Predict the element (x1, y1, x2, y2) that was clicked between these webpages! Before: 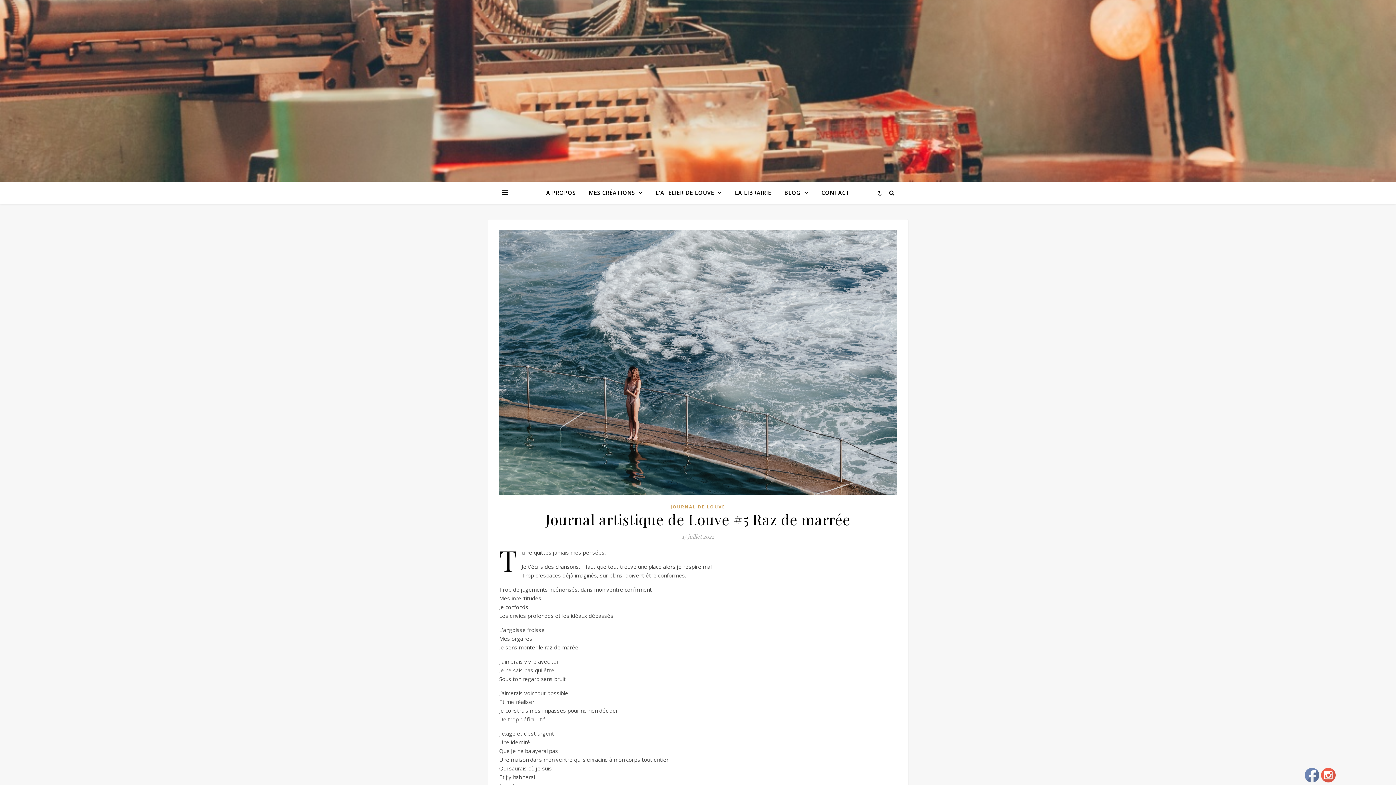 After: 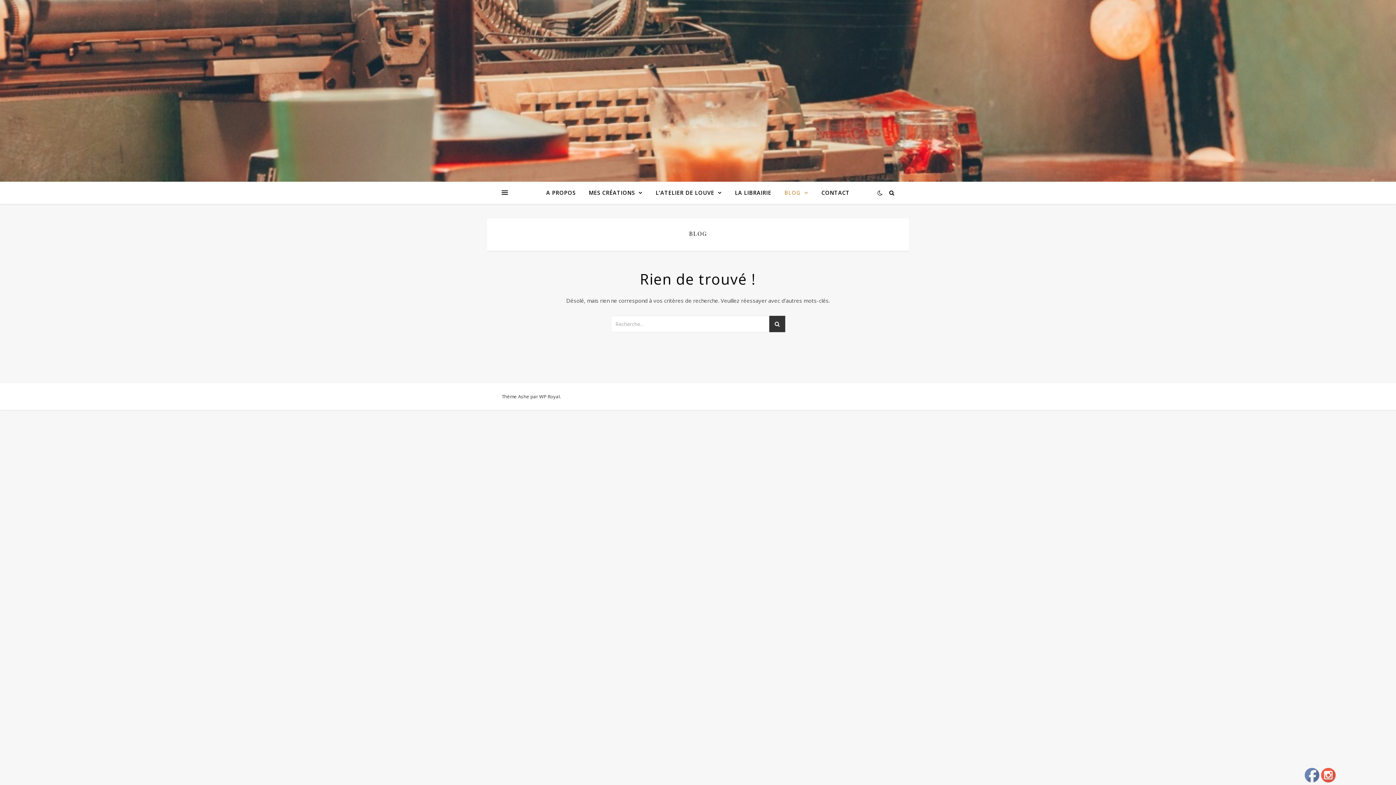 Action: bbox: (778, 181, 814, 204) label: BLOG